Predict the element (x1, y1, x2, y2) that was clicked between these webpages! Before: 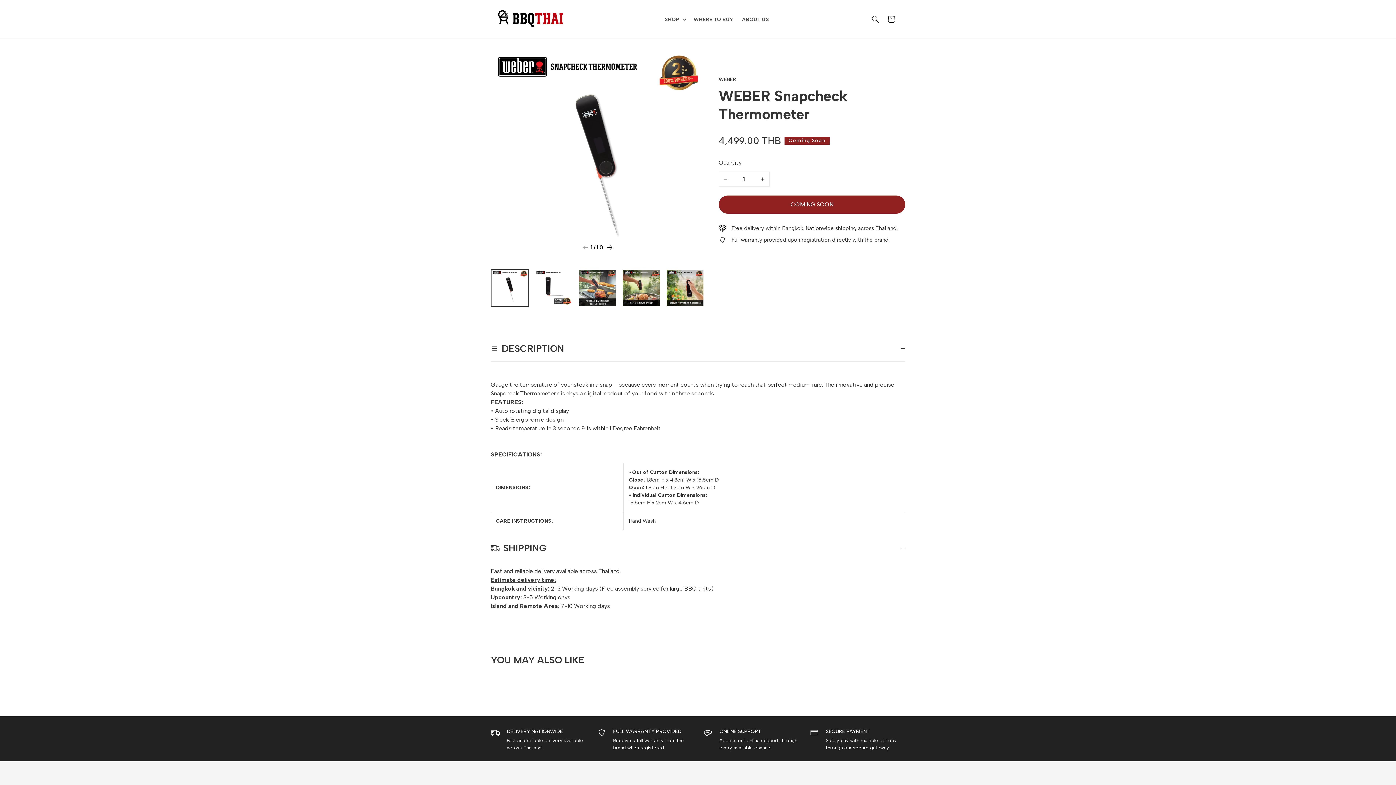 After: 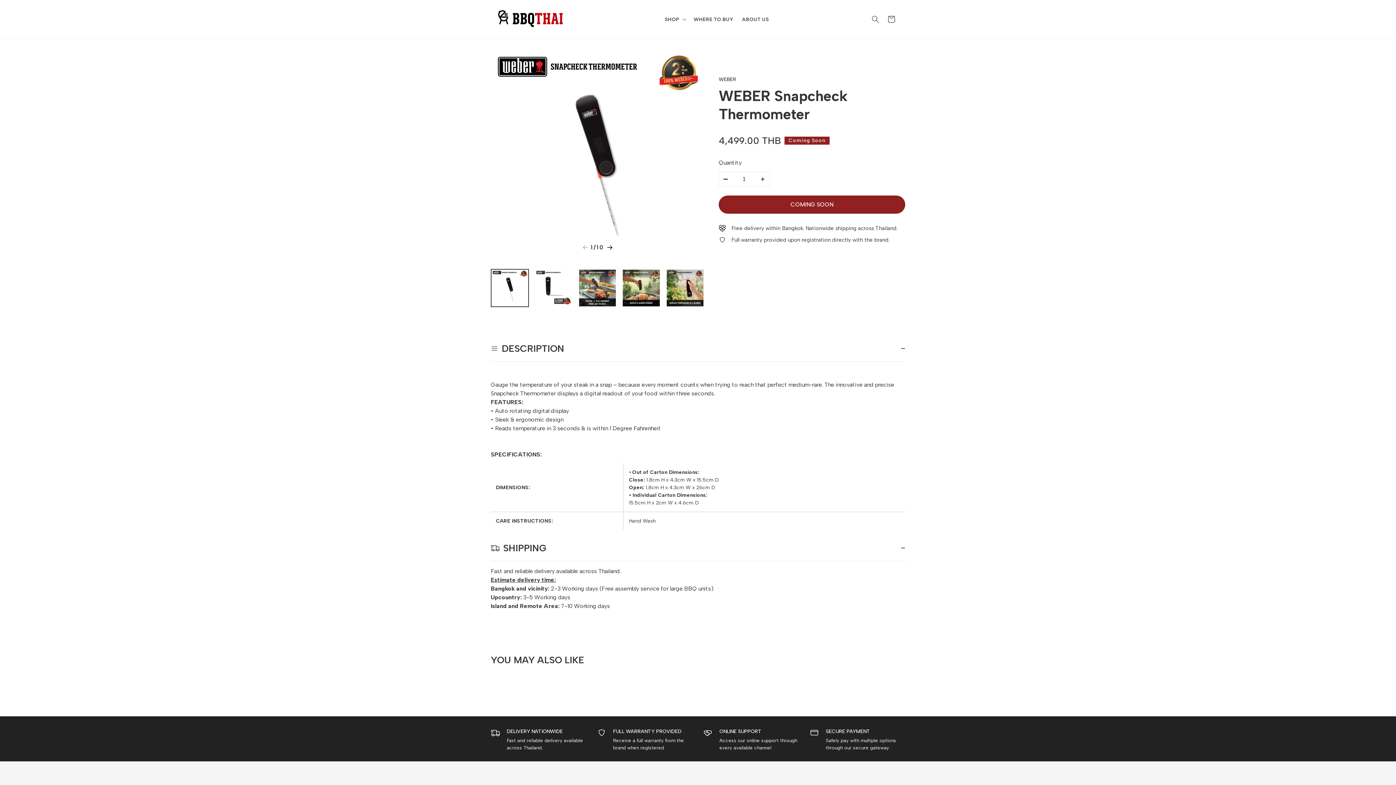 Action: bbox: (719, 171, 732, 186)